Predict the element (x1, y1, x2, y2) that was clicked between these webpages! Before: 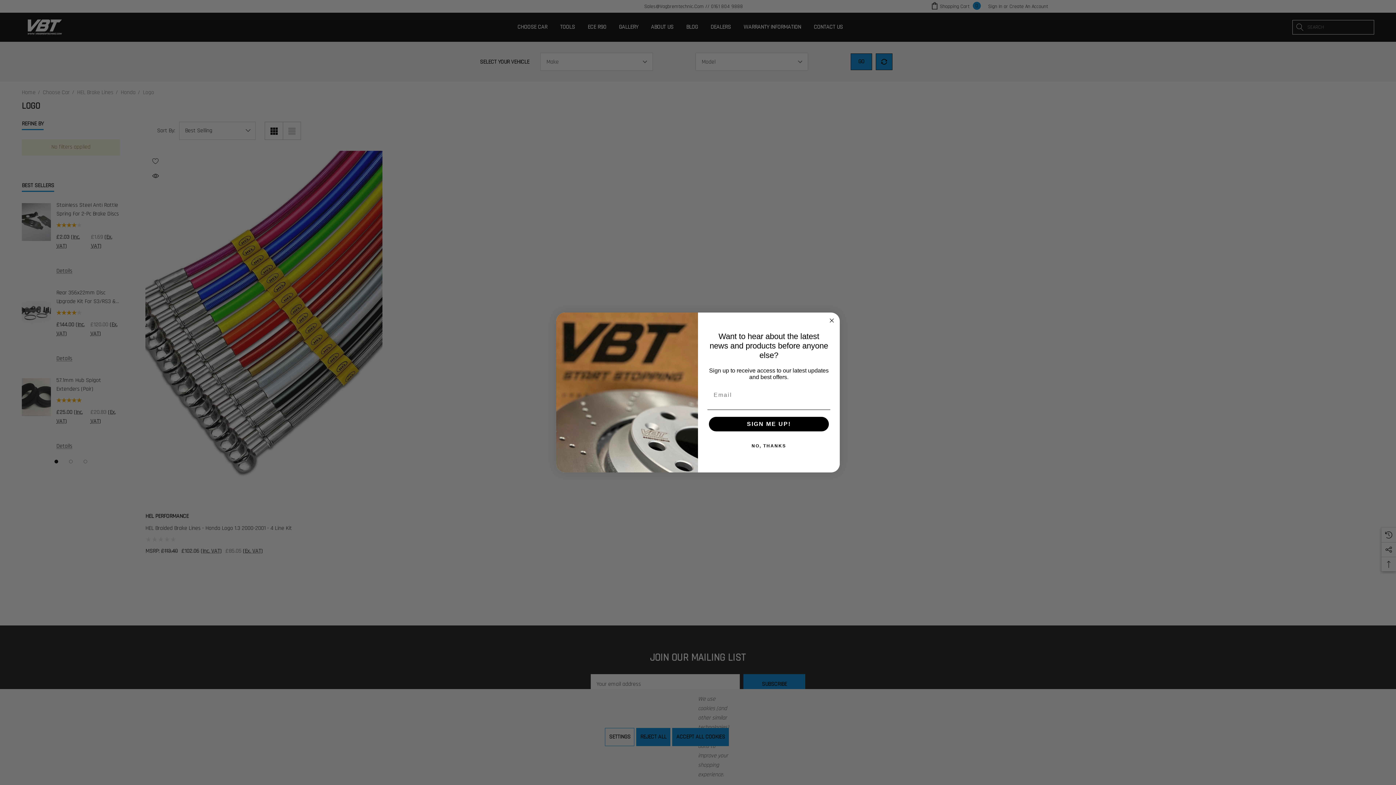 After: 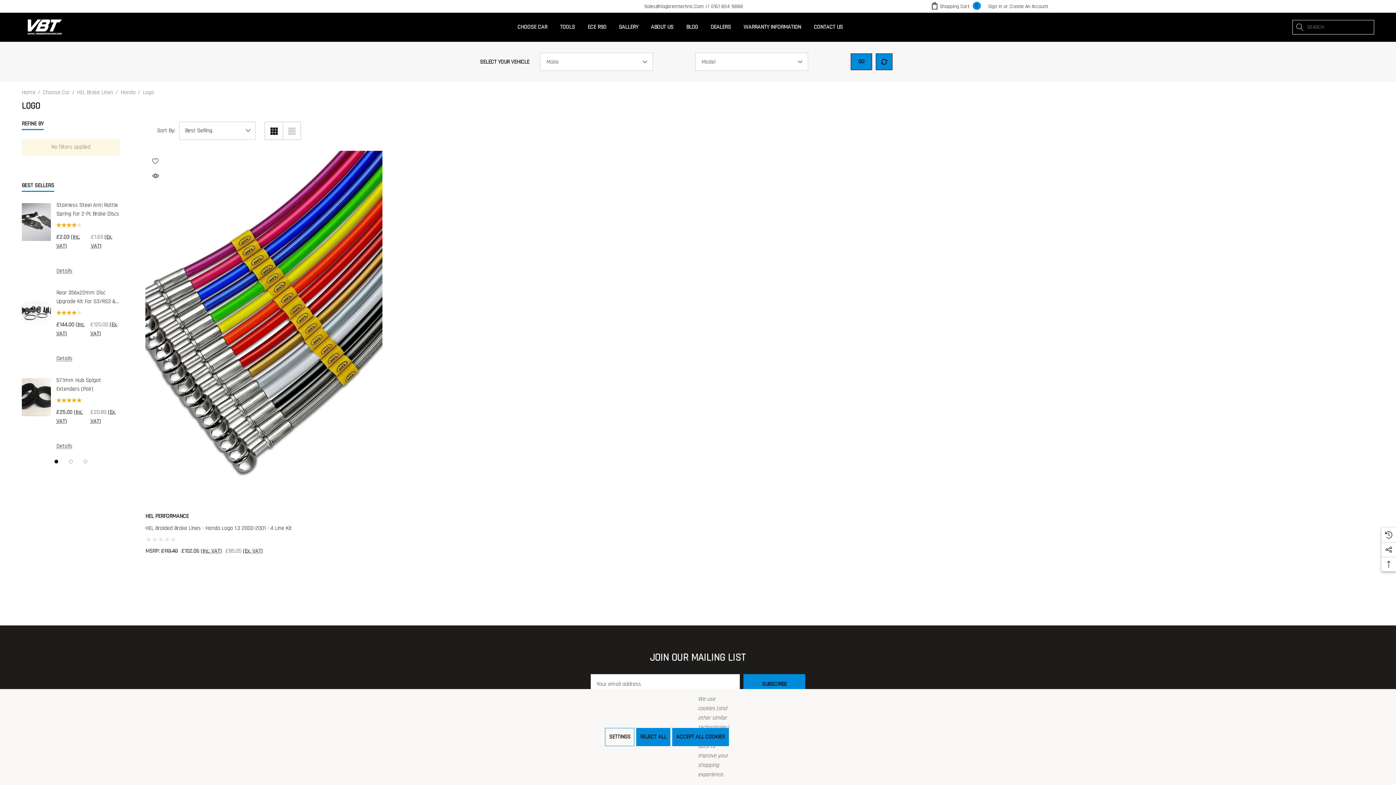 Action: label: Close dialog bbox: (827, 316, 836, 325)